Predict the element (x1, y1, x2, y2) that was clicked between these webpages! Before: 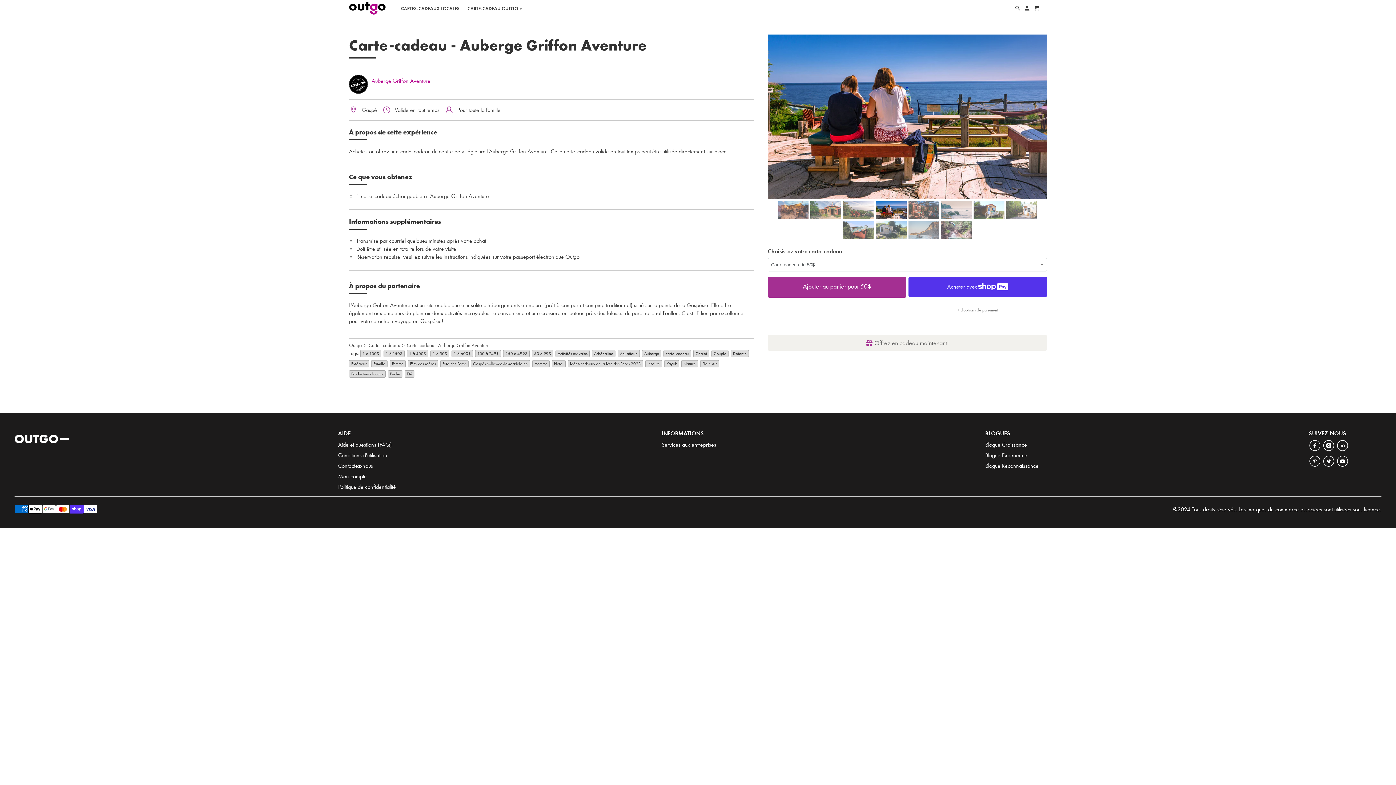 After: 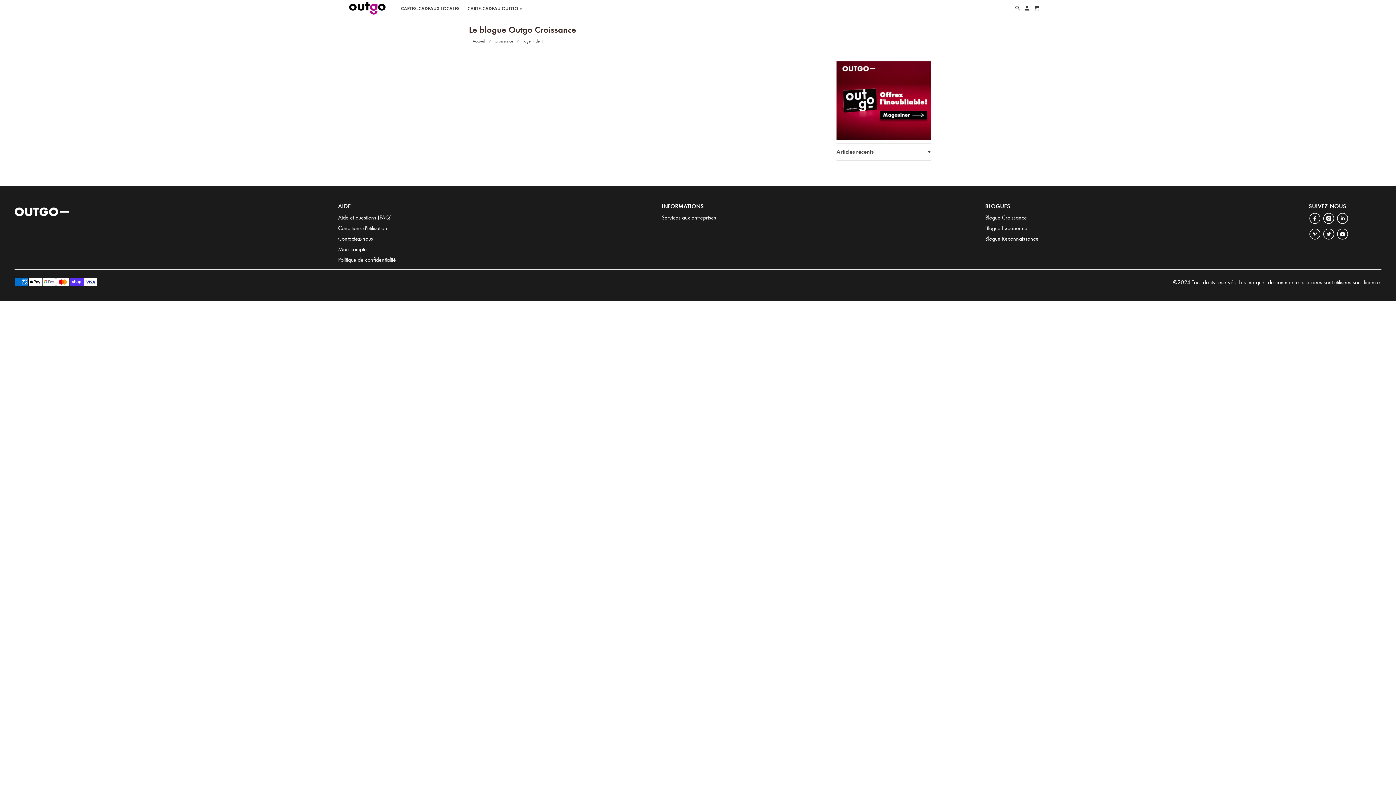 Action: bbox: (985, 441, 1027, 448) label: Blogue Croissance